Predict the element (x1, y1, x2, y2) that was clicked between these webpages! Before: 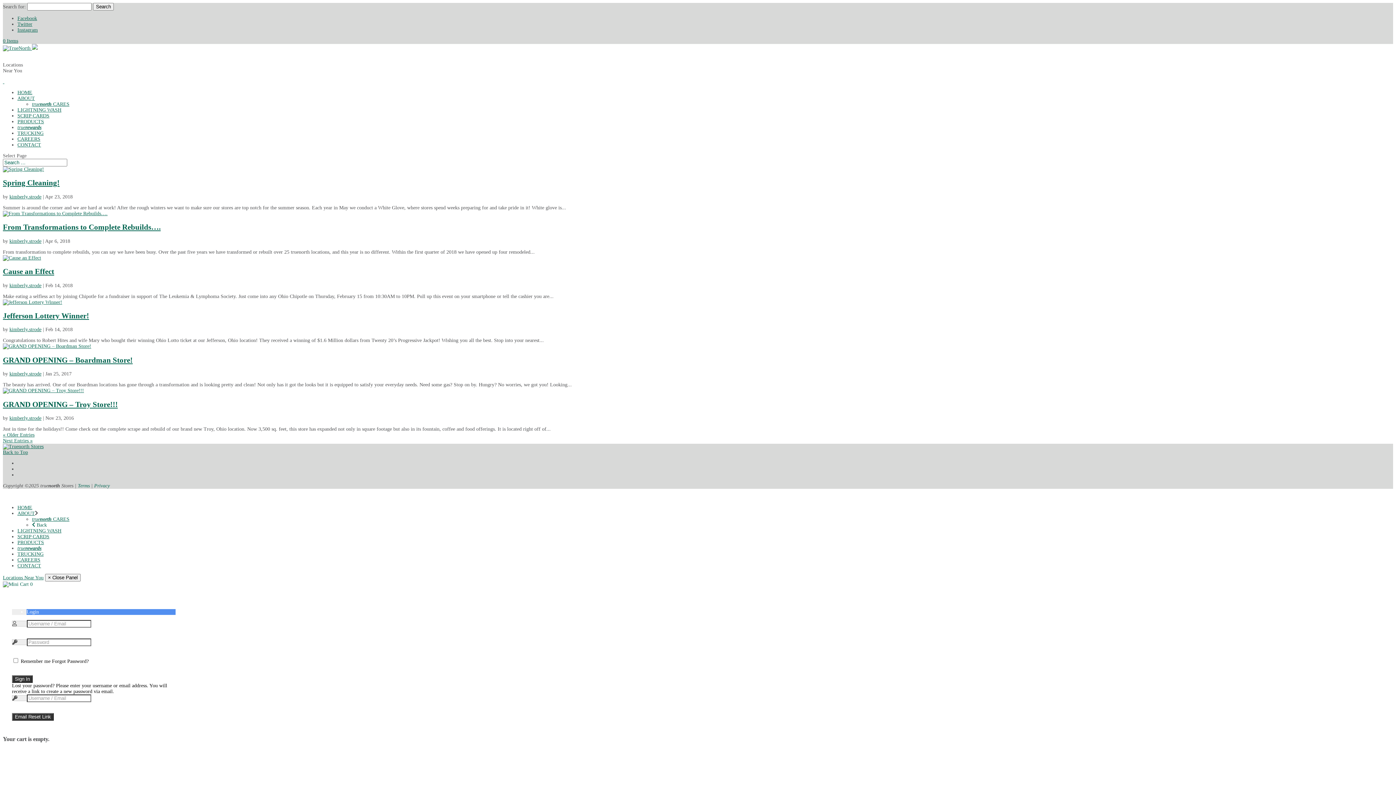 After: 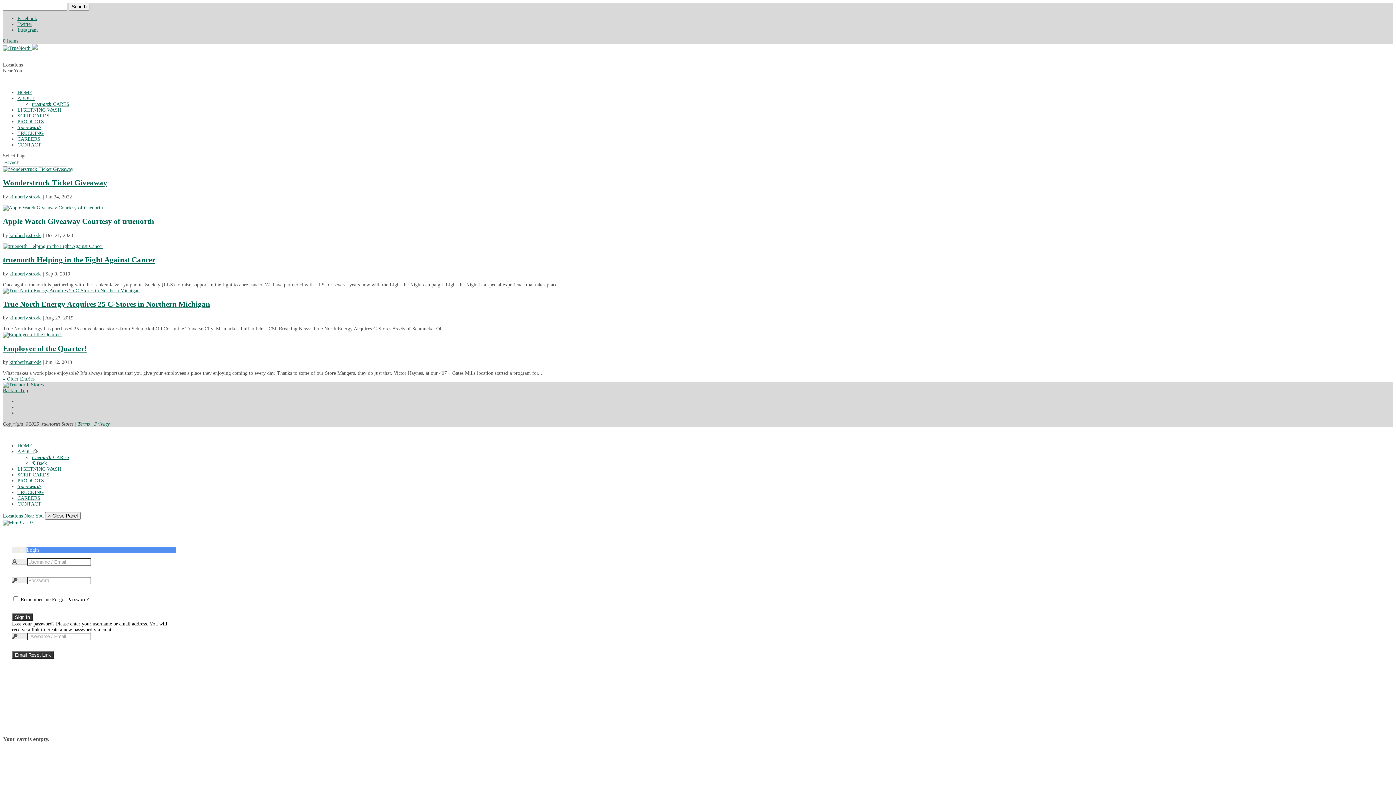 Action: label: kimberly.strode bbox: (9, 194, 41, 199)